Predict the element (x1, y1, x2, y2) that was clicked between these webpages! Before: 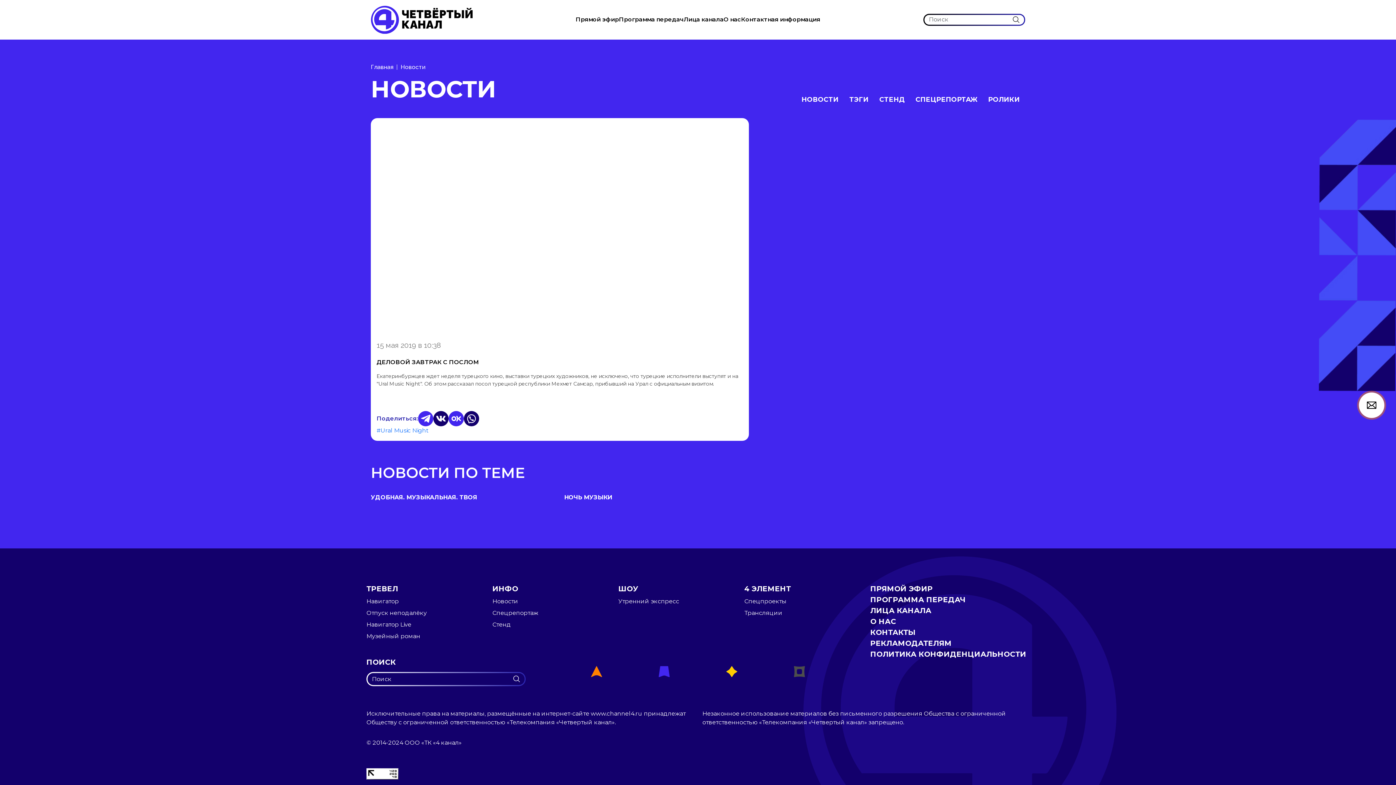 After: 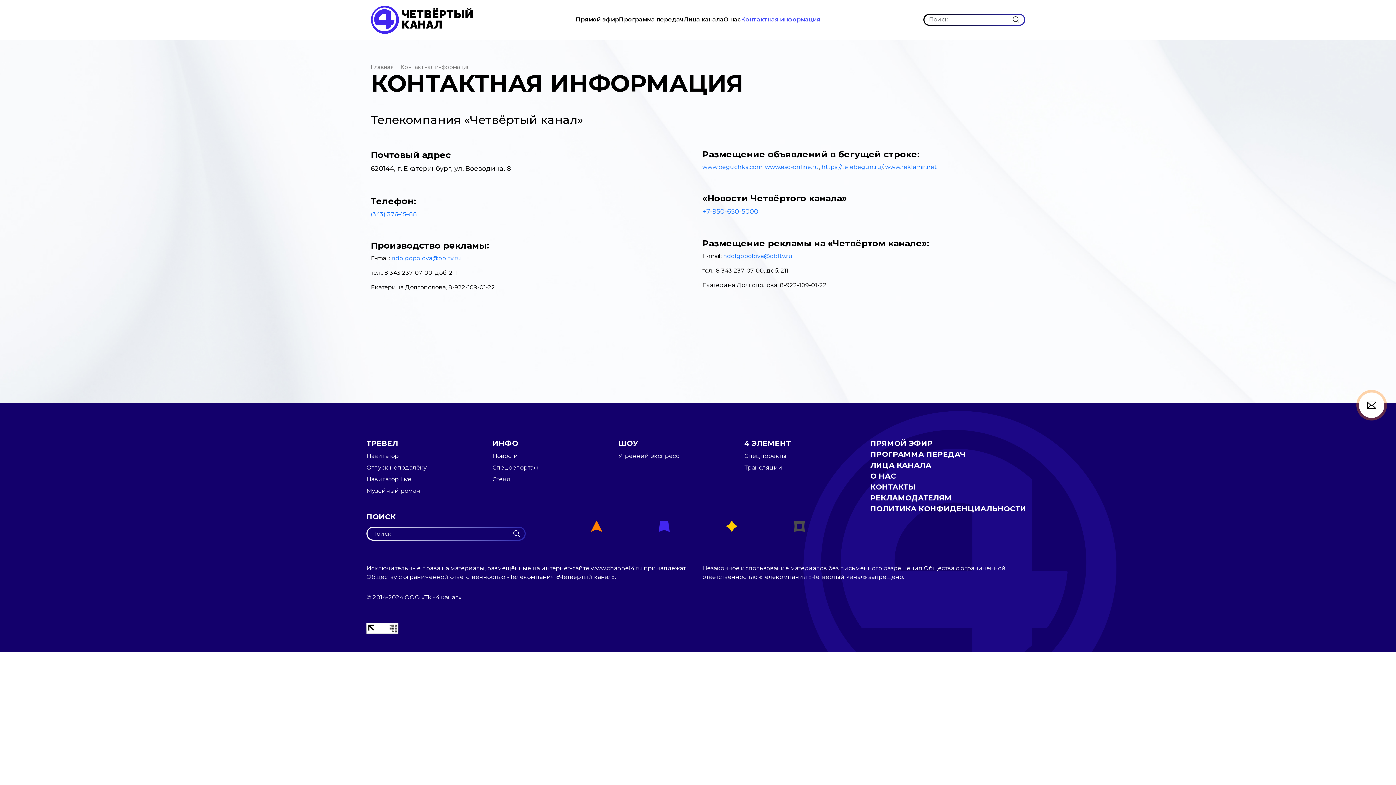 Action: bbox: (741, 15, 820, 24) label: Контактная информация